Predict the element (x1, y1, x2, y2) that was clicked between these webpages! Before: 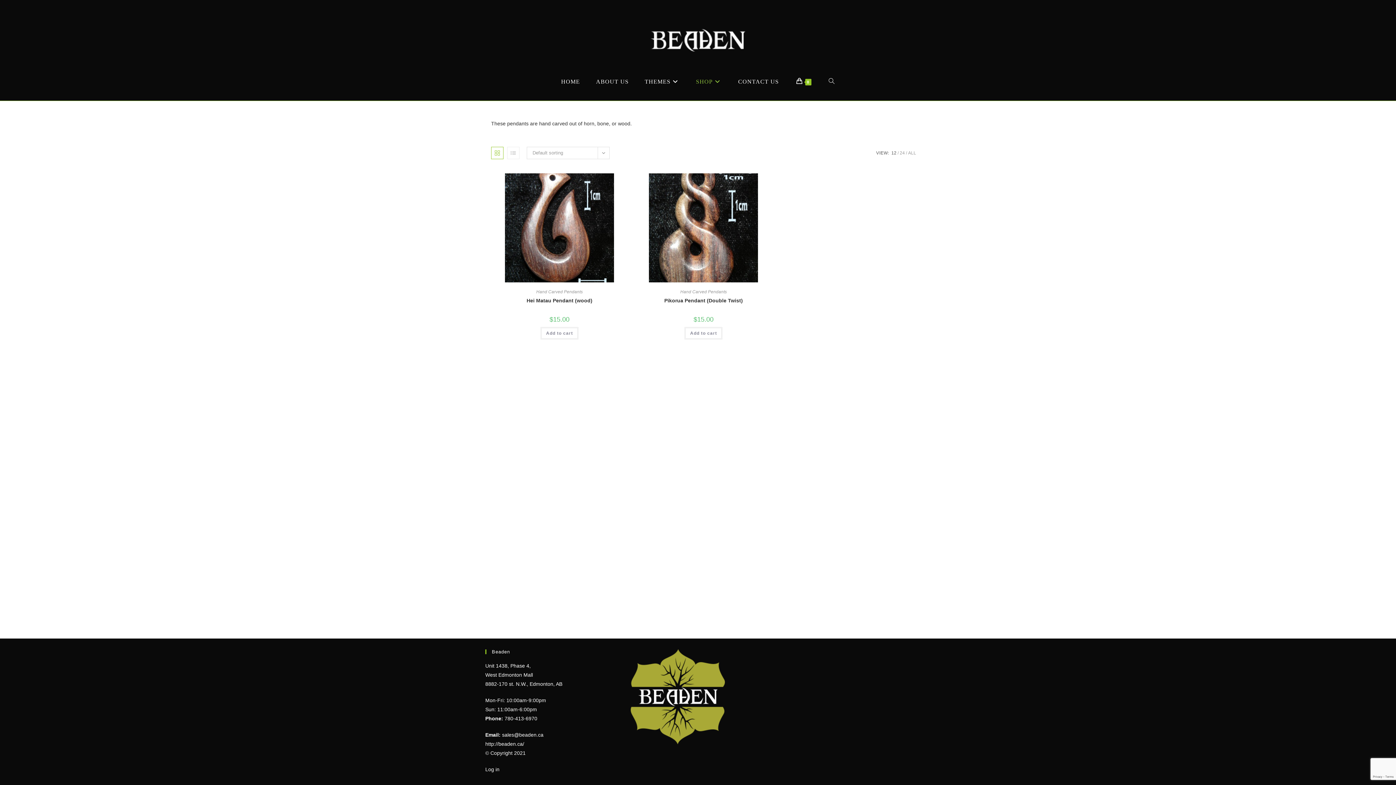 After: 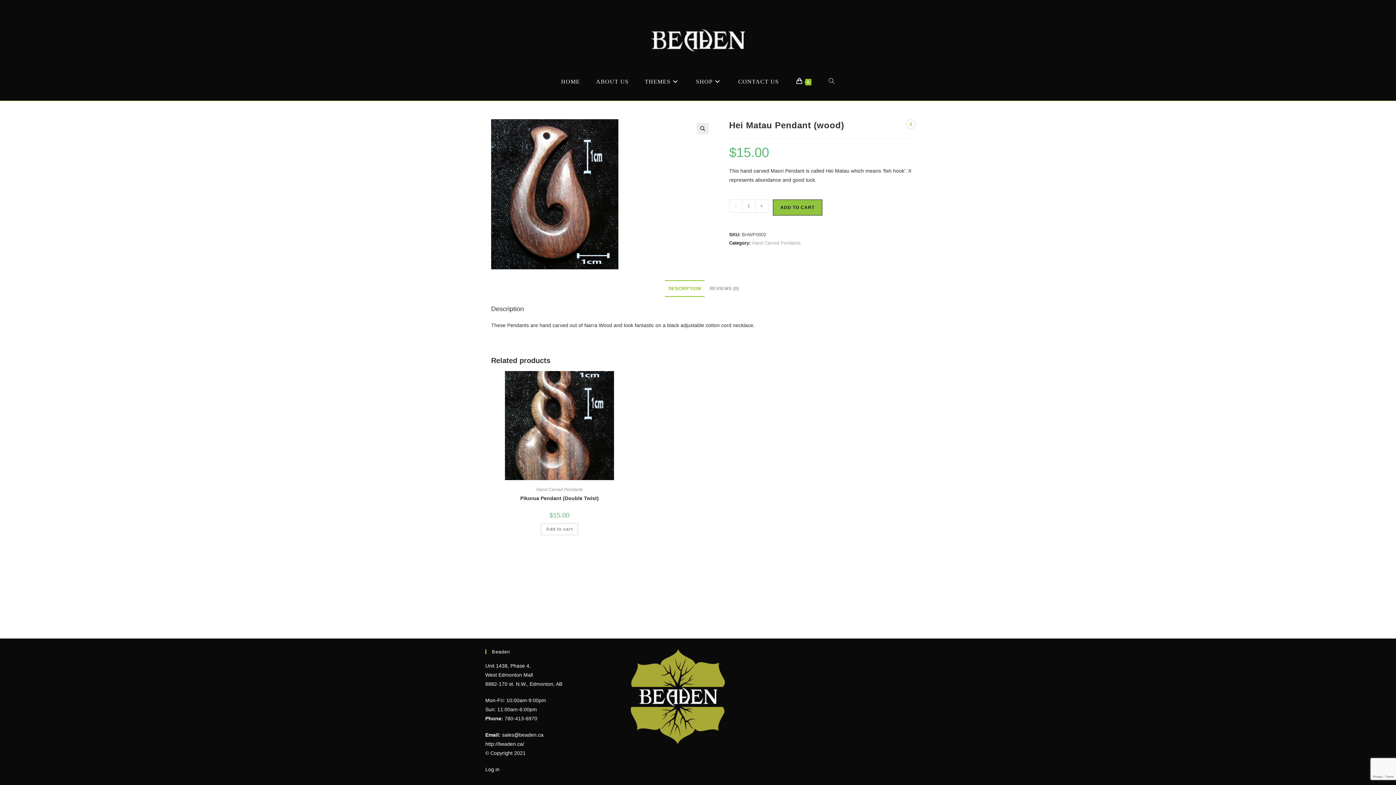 Action: bbox: (505, 224, 614, 230)